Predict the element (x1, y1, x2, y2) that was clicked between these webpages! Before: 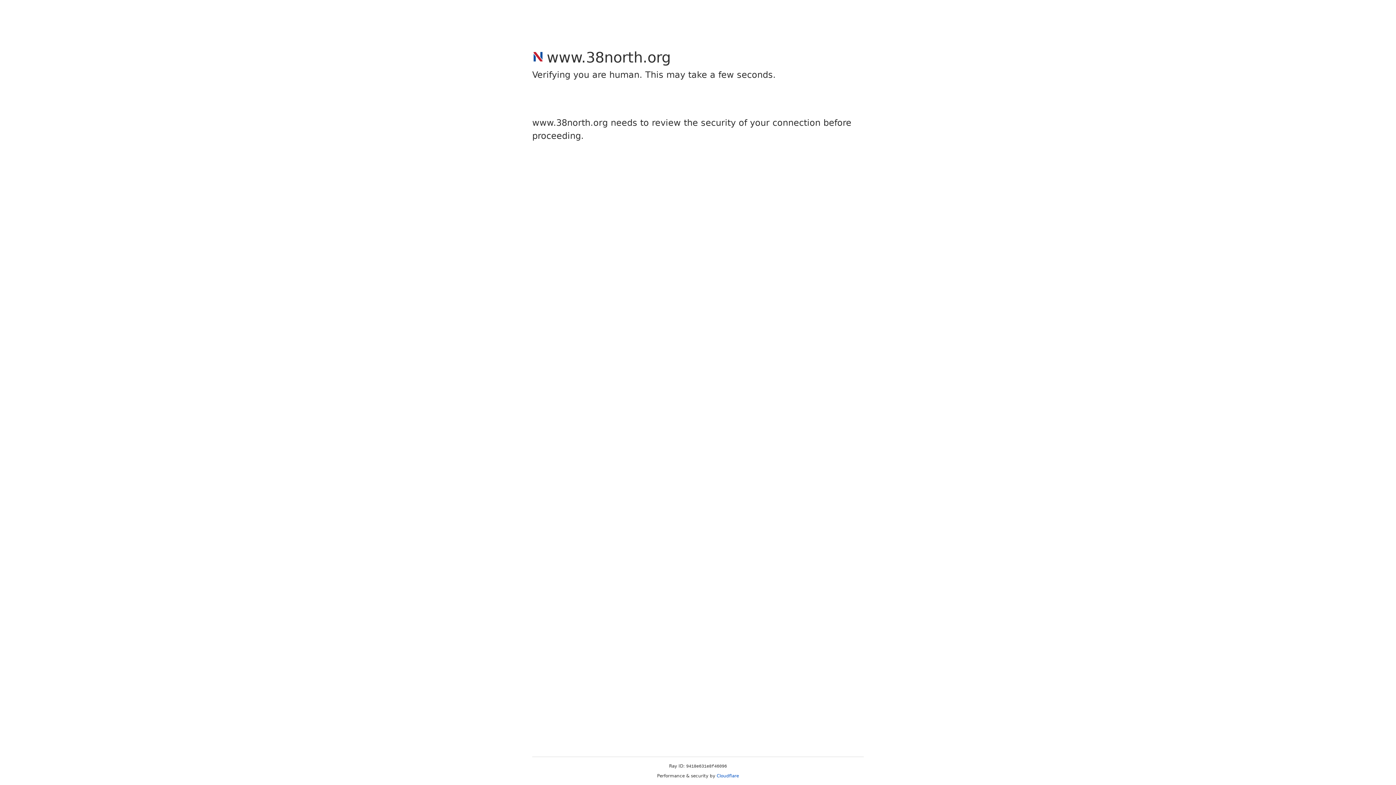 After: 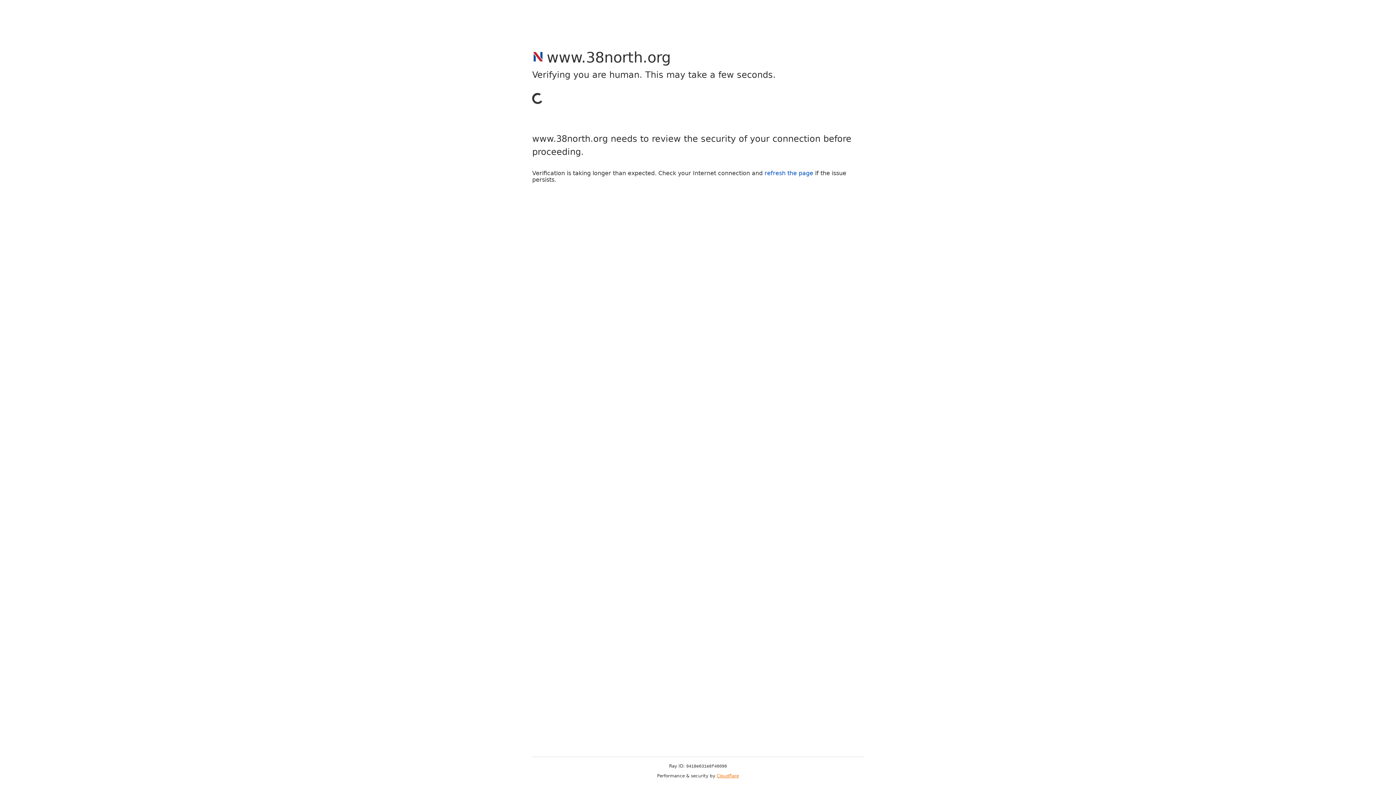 Action: label: Cloudflare bbox: (716, 773, 739, 778)